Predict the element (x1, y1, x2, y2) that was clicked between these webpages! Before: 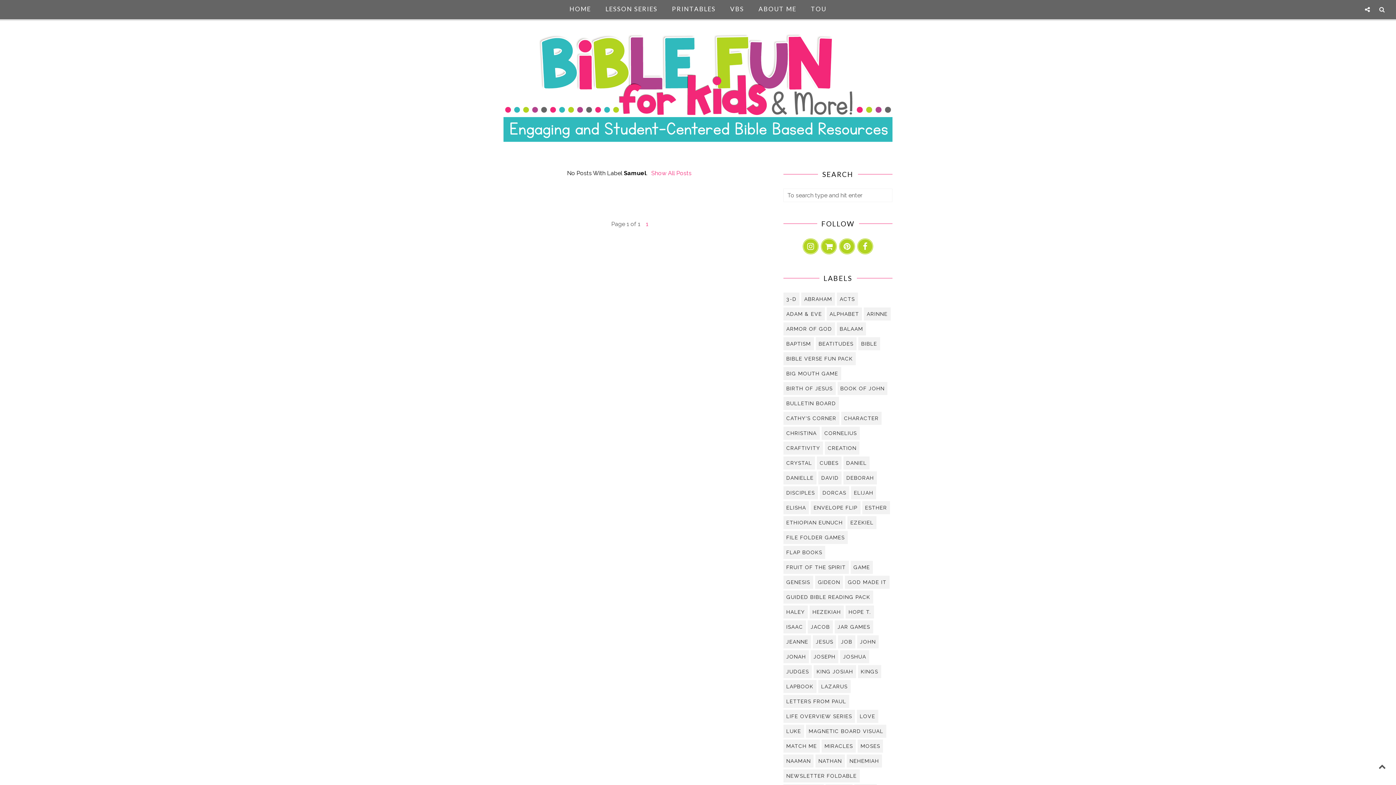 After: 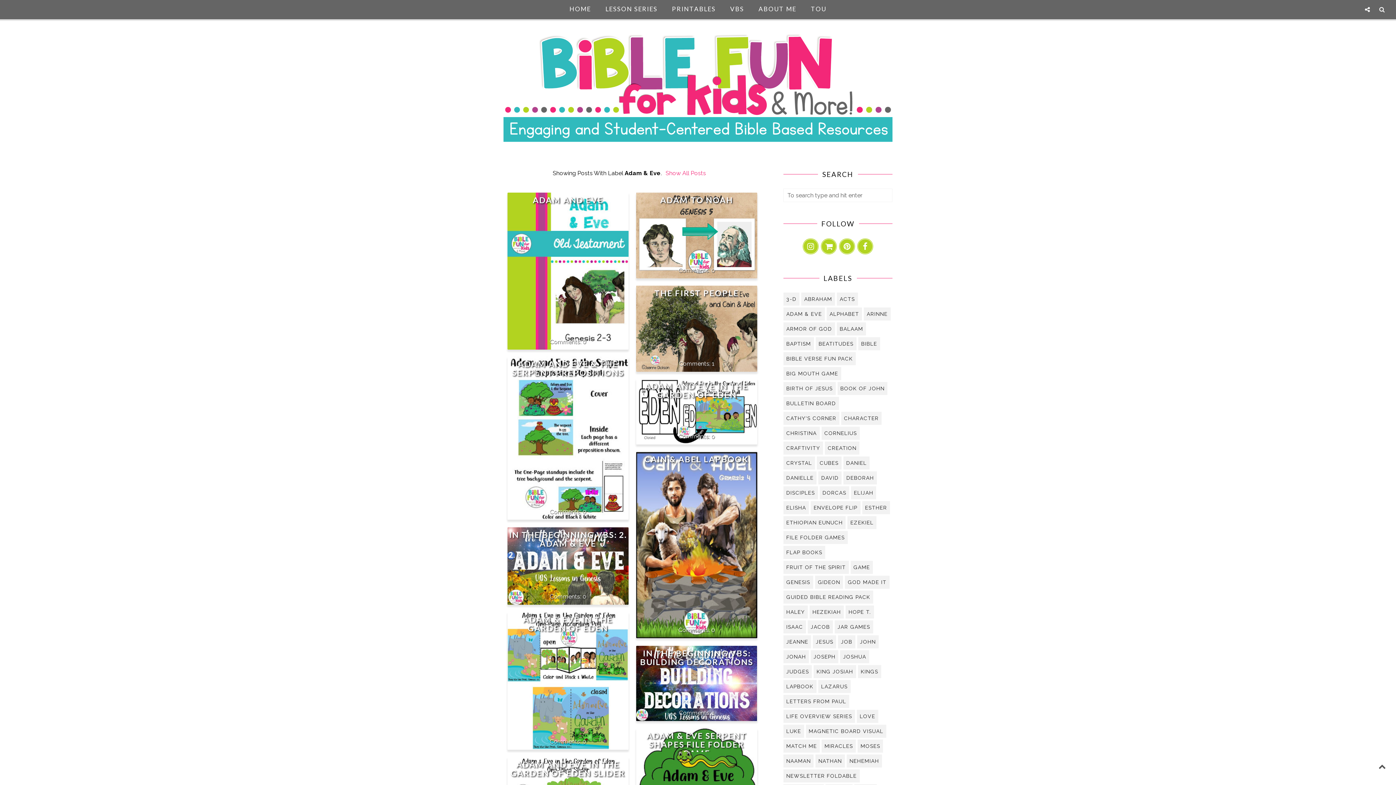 Action: bbox: (783, 307, 825, 320) label: ADAM & EVE